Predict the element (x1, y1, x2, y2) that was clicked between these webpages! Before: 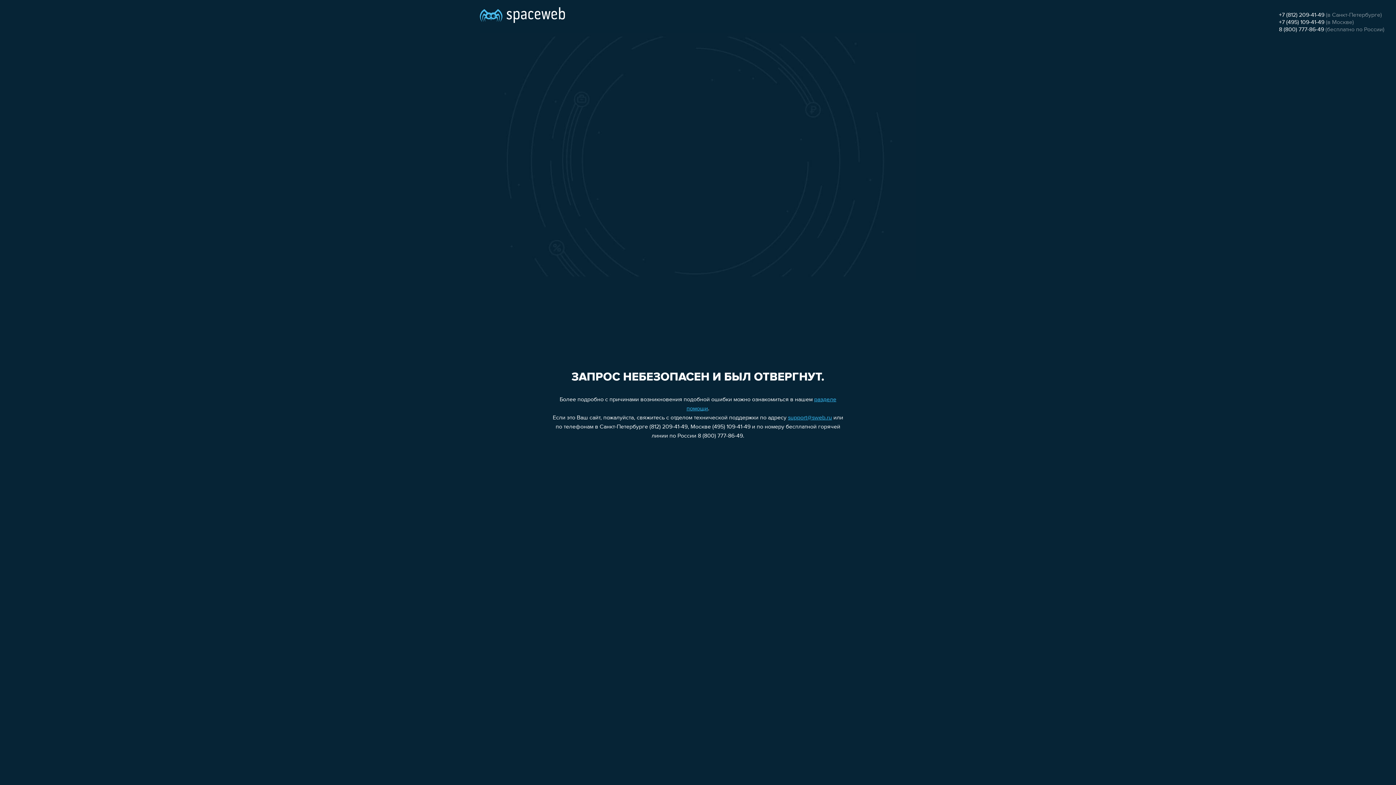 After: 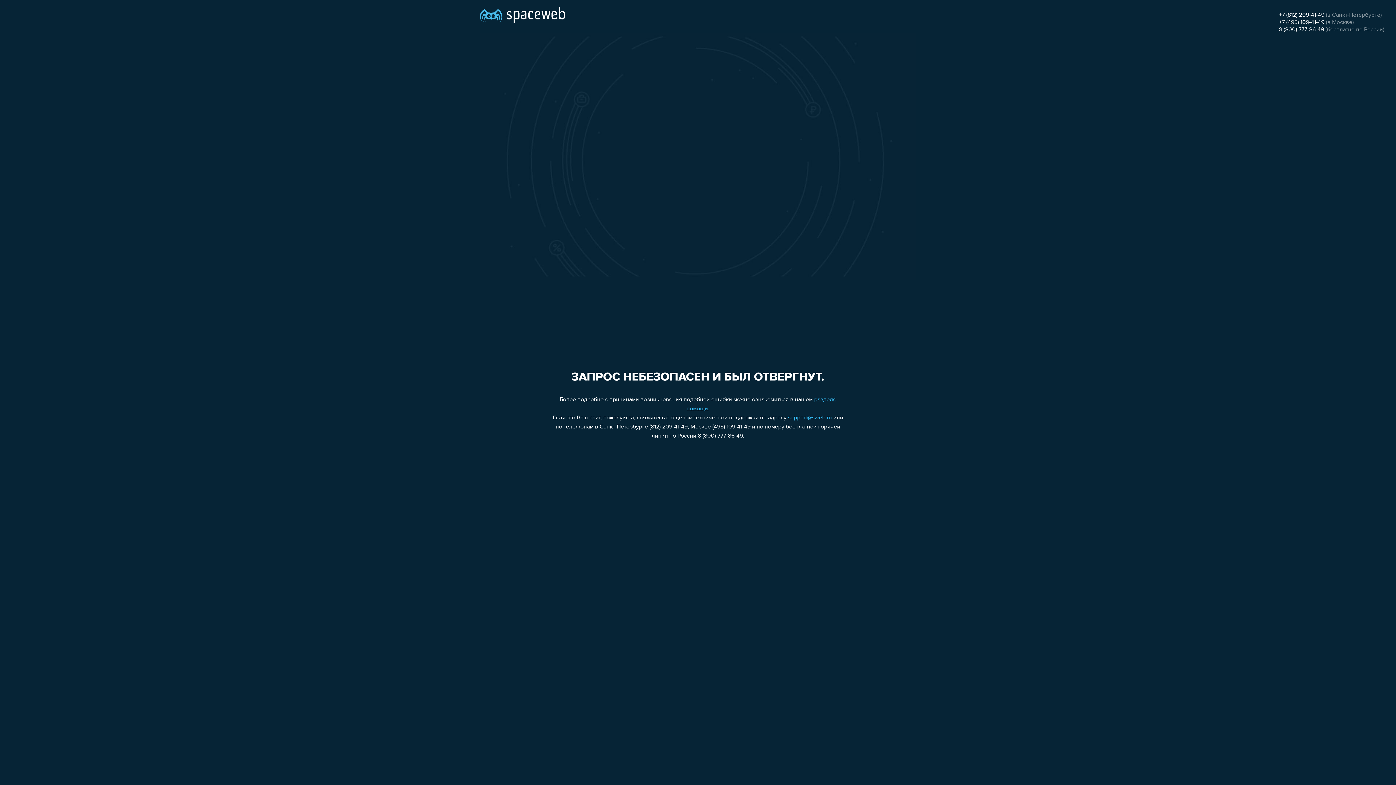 Action: bbox: (1279, 12, 1324, 18) label: +7 (812) 209-41-49